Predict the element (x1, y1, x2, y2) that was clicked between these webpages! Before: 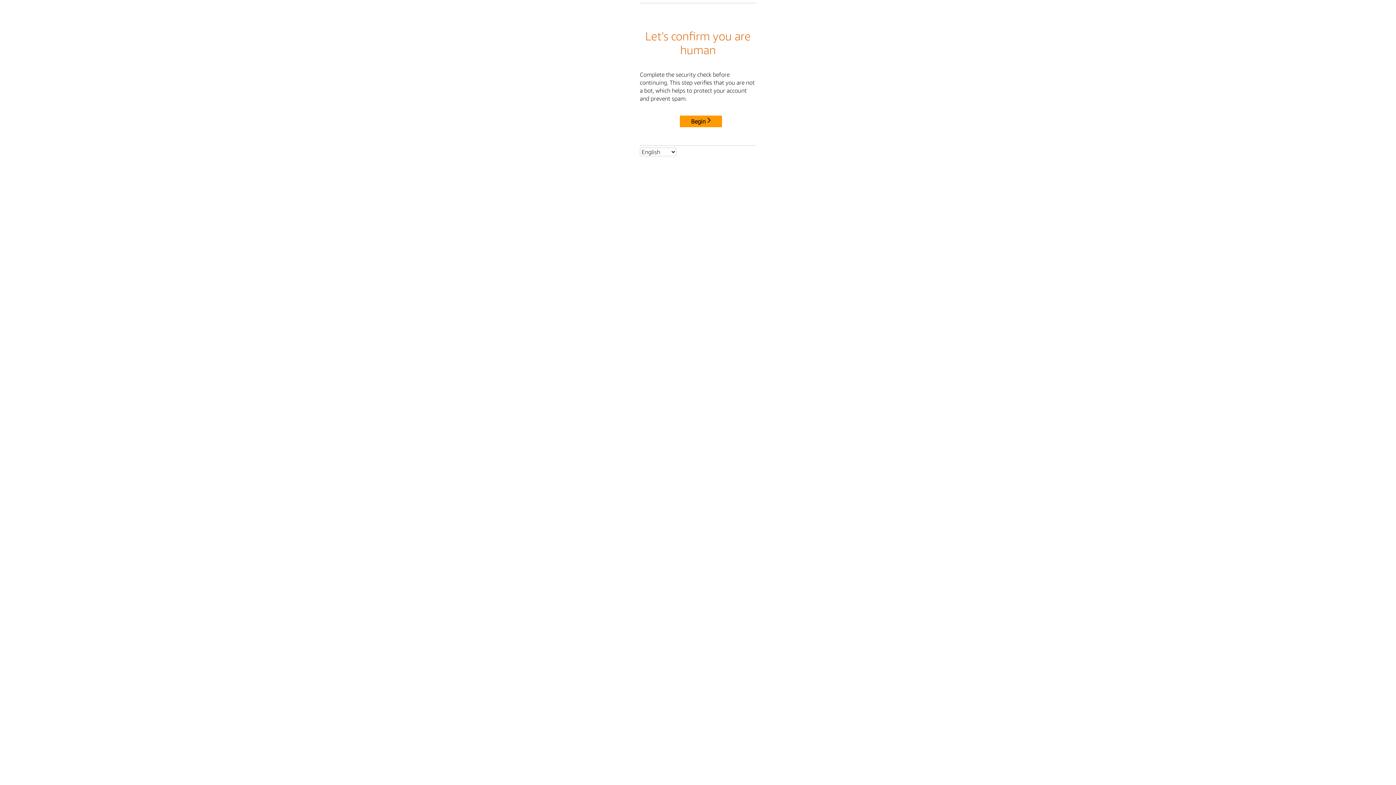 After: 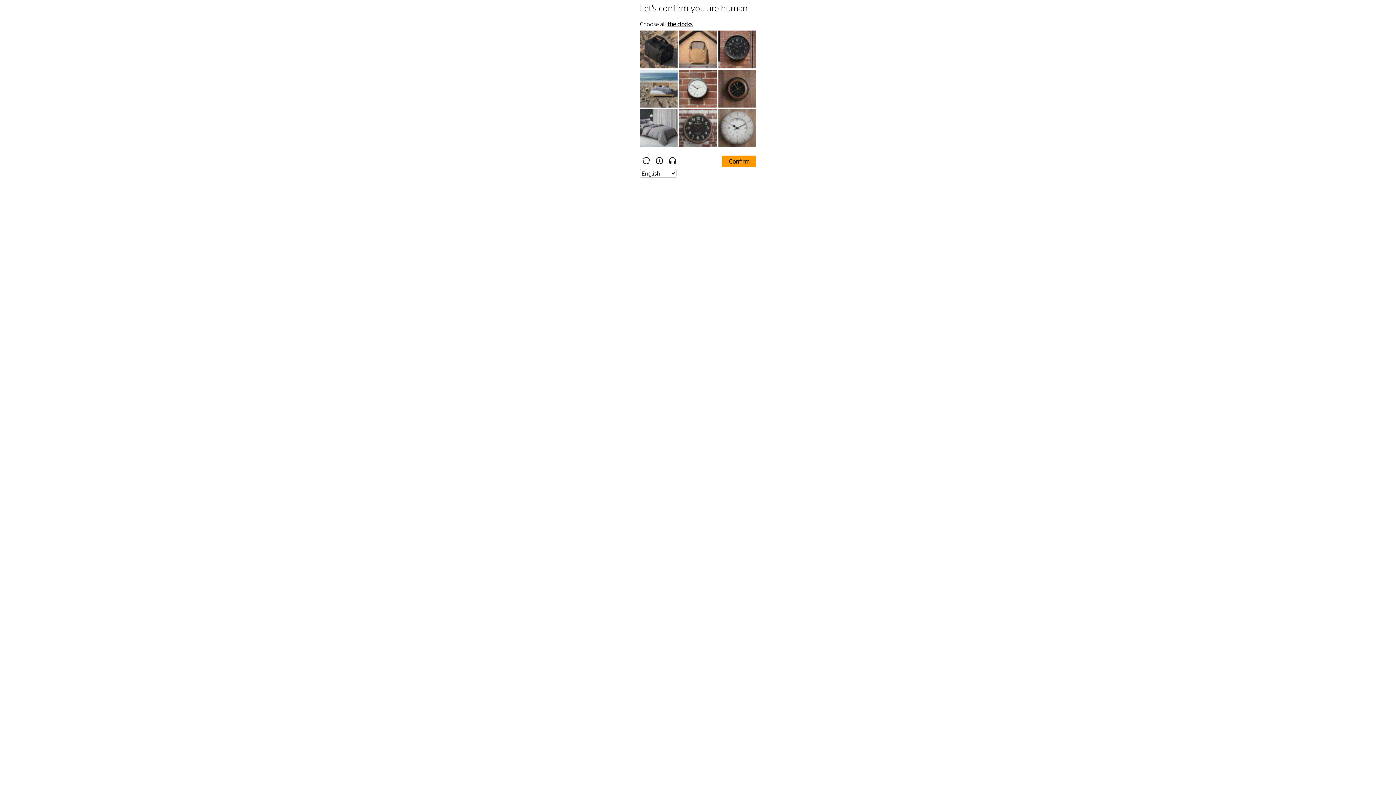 Action: label: Begin bbox: (680, 115, 722, 127)